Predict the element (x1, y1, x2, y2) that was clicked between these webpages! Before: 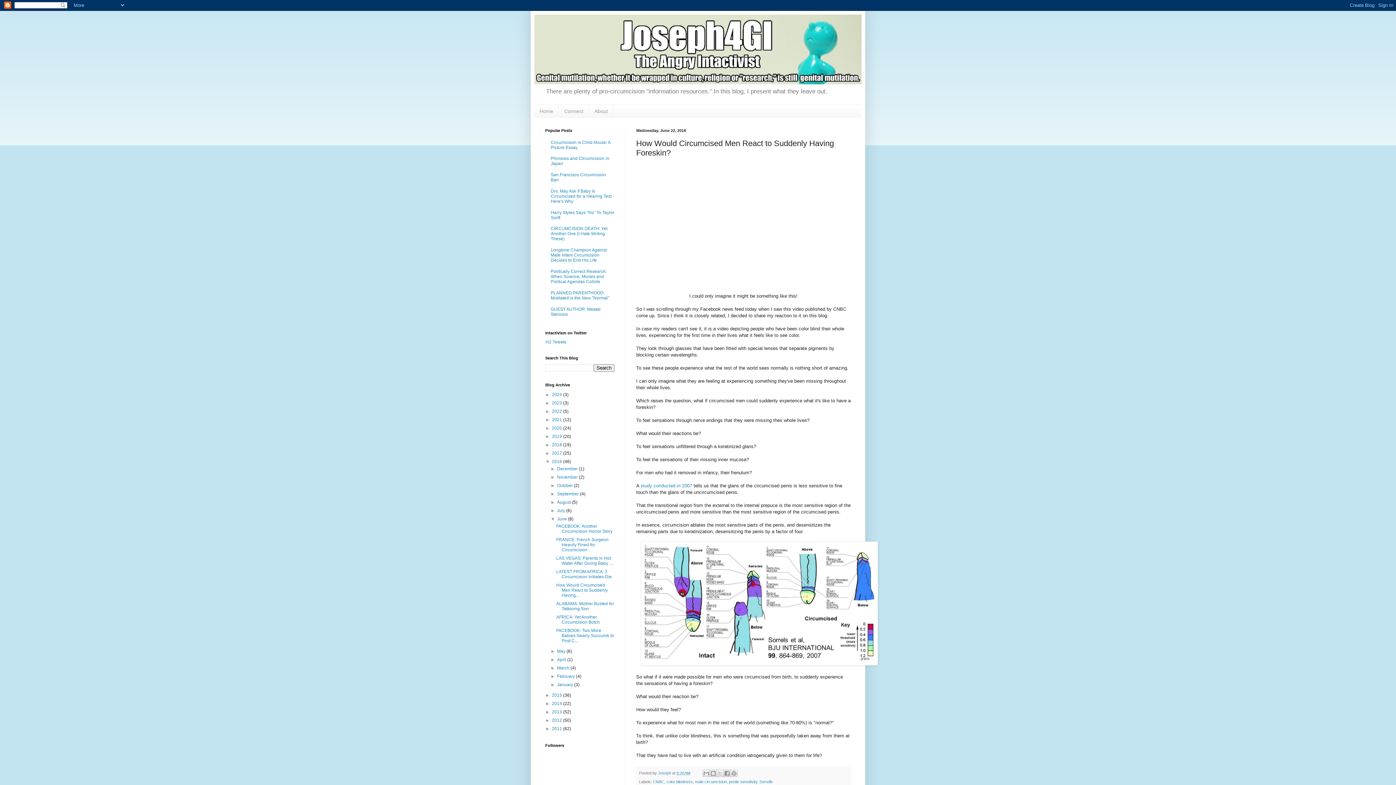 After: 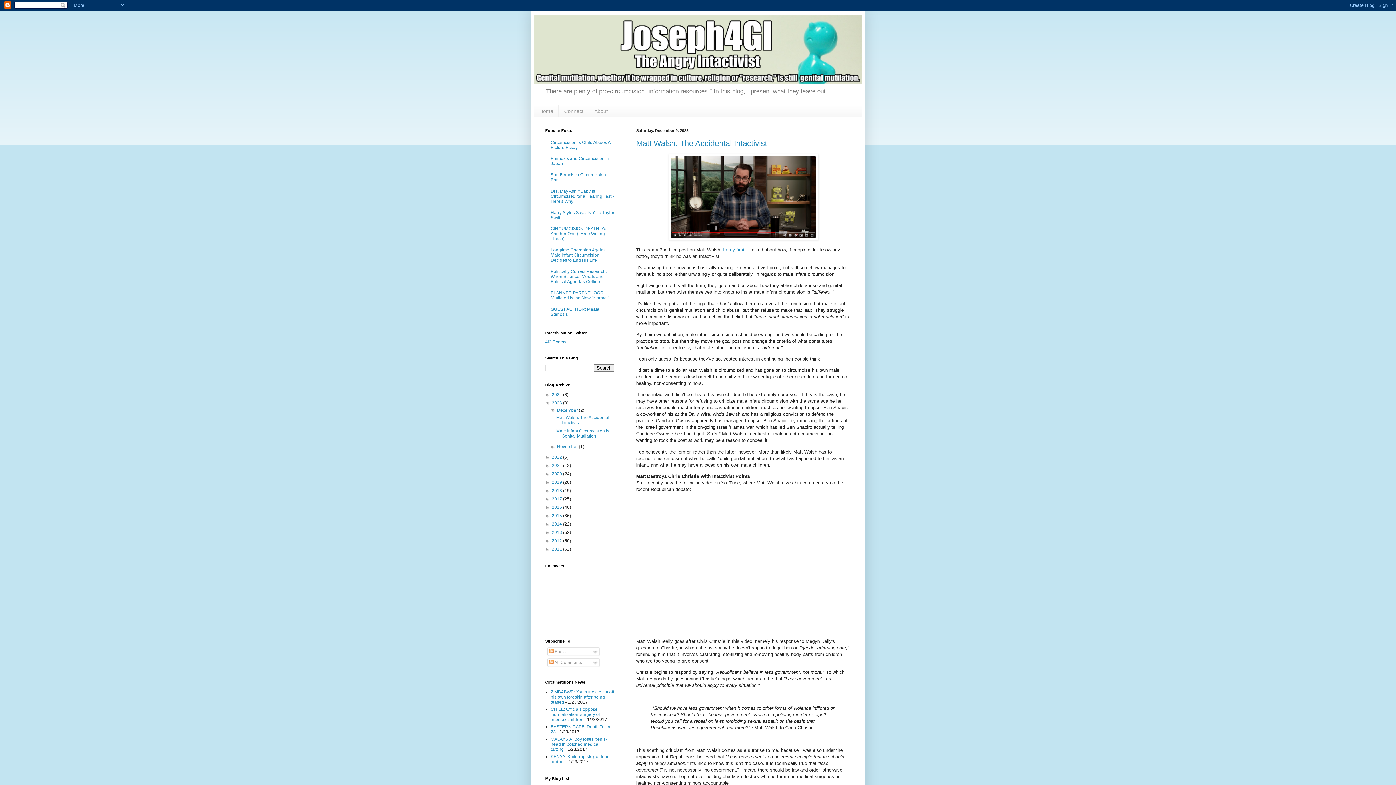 Action: label: 2023  bbox: (552, 400, 563, 405)